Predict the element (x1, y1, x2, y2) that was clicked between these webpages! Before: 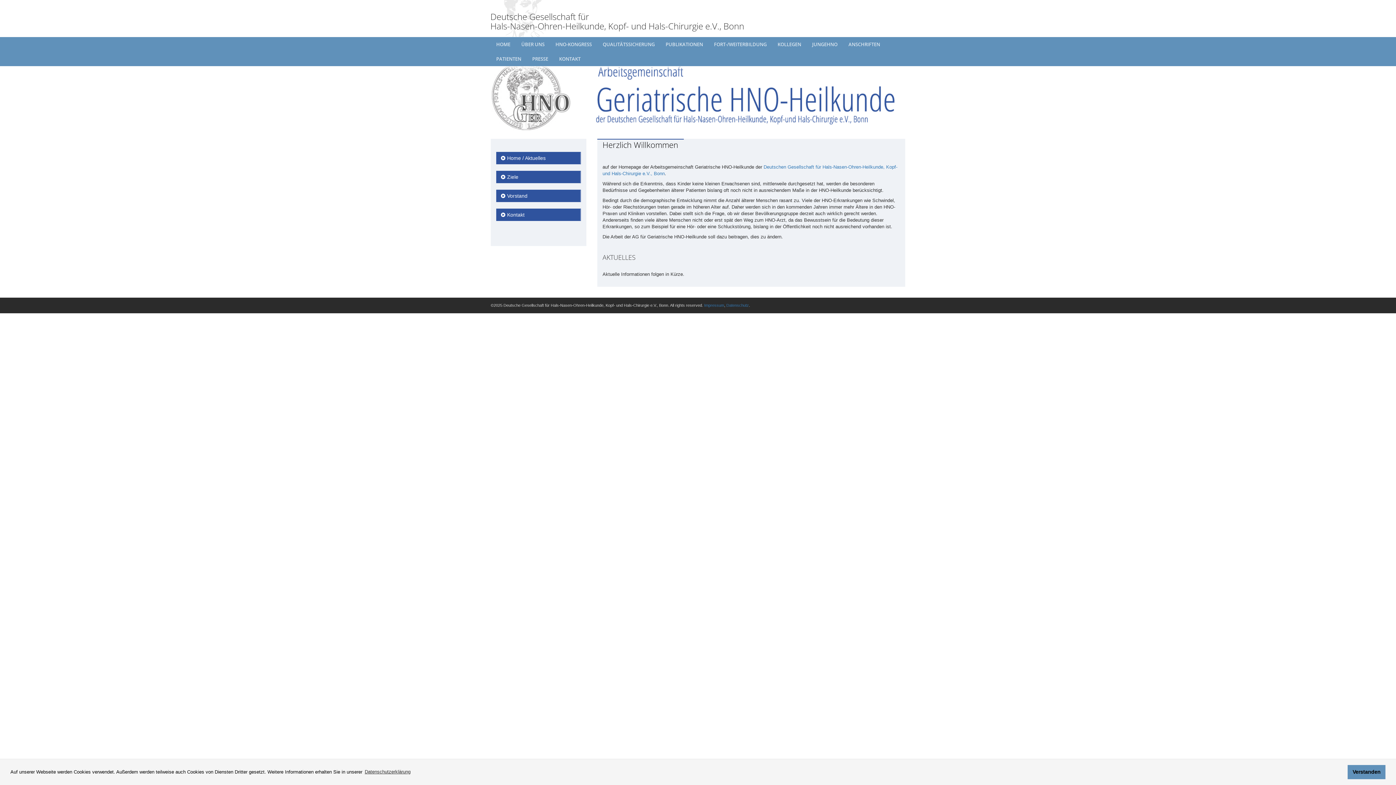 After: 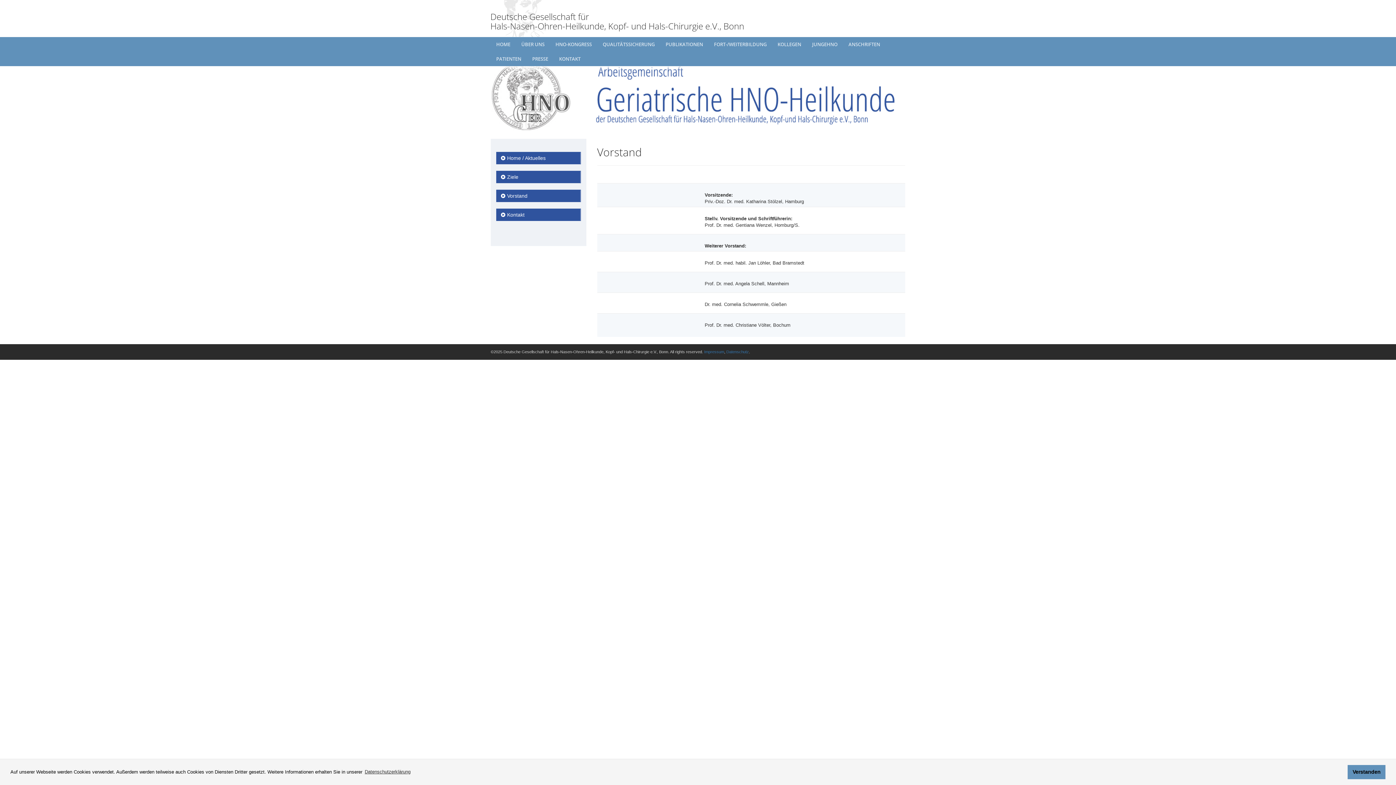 Action: label: Vorstand bbox: (496, 189, 580, 202)